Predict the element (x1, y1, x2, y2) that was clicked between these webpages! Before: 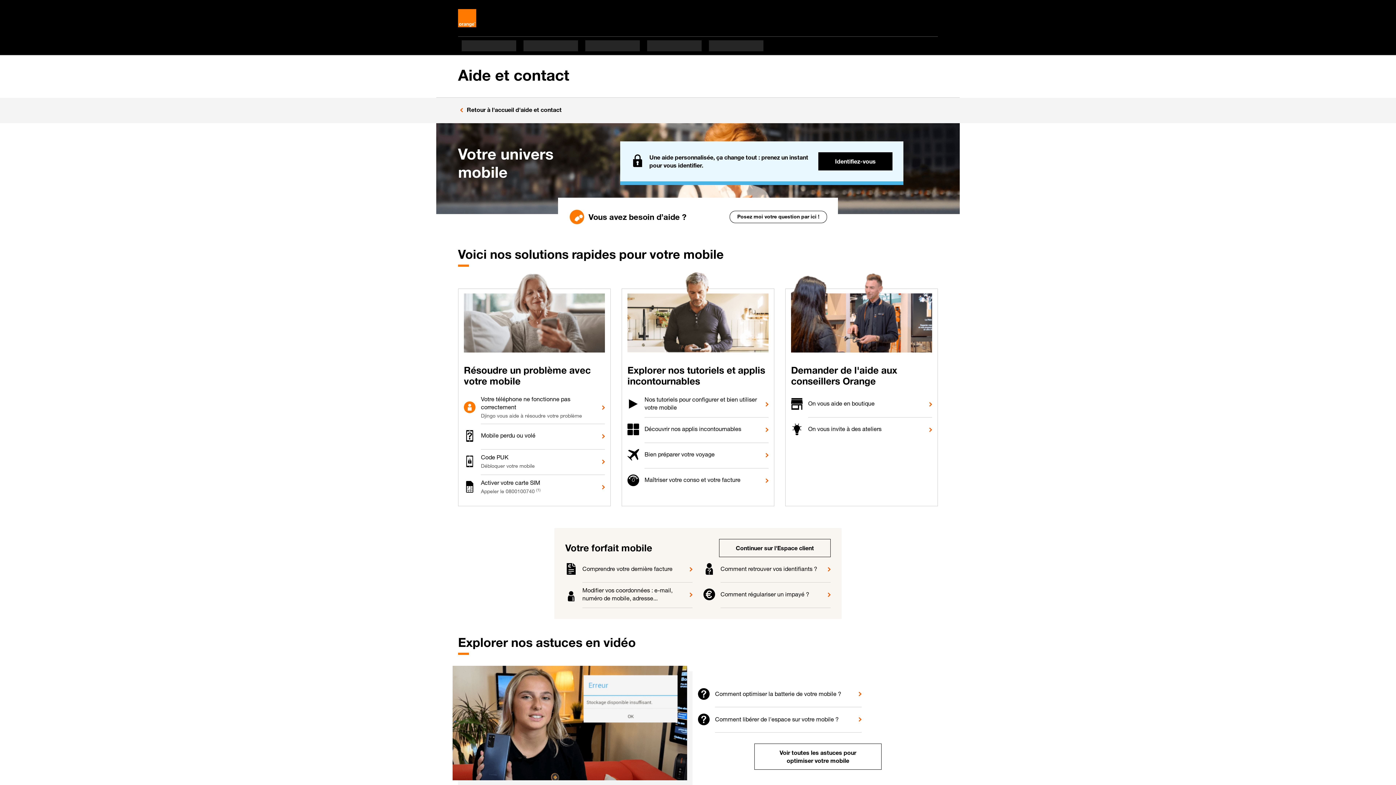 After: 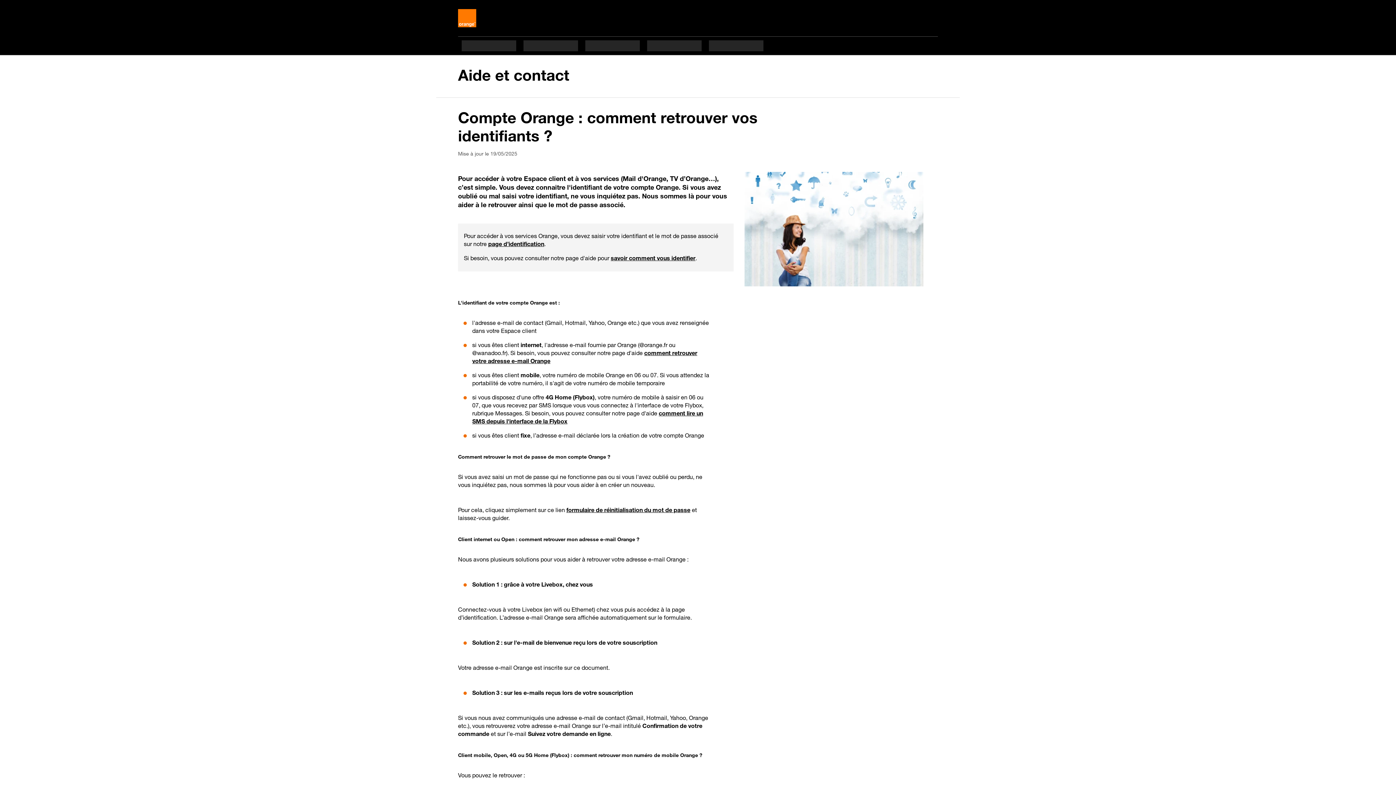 Action: label: Comment retrouver vos identifiants ? bbox: (703, 557, 830, 582)